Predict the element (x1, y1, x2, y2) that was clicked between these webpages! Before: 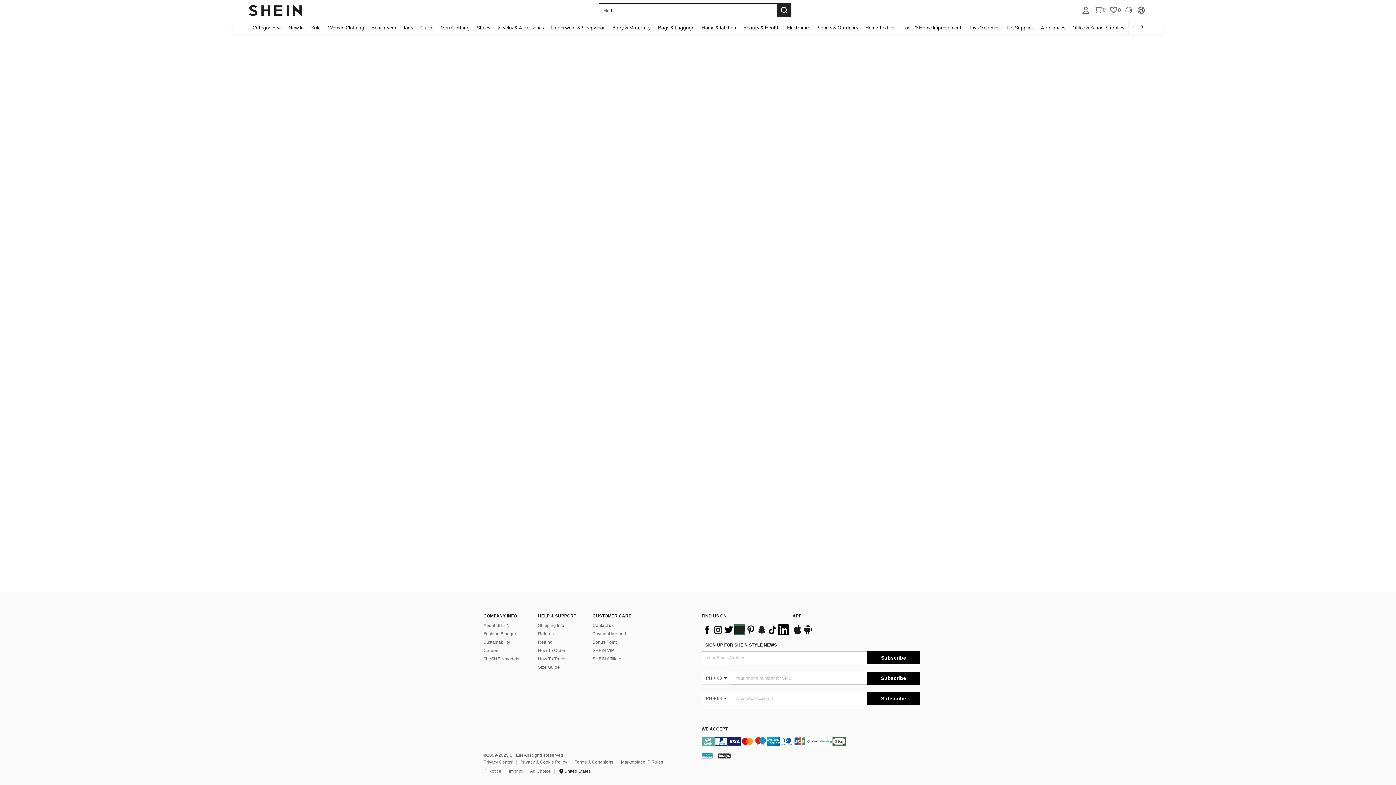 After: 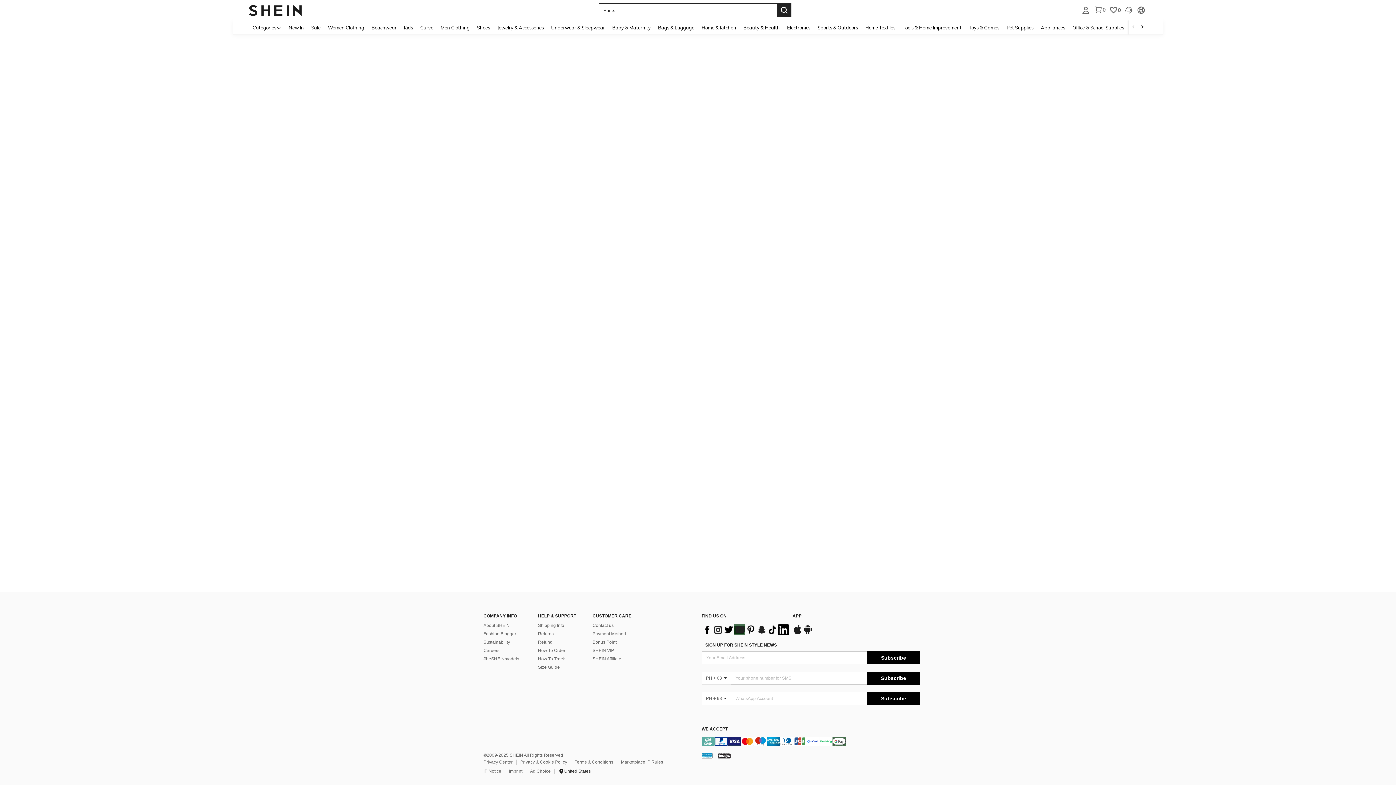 Action: bbox: (701, 766, 712, 771)